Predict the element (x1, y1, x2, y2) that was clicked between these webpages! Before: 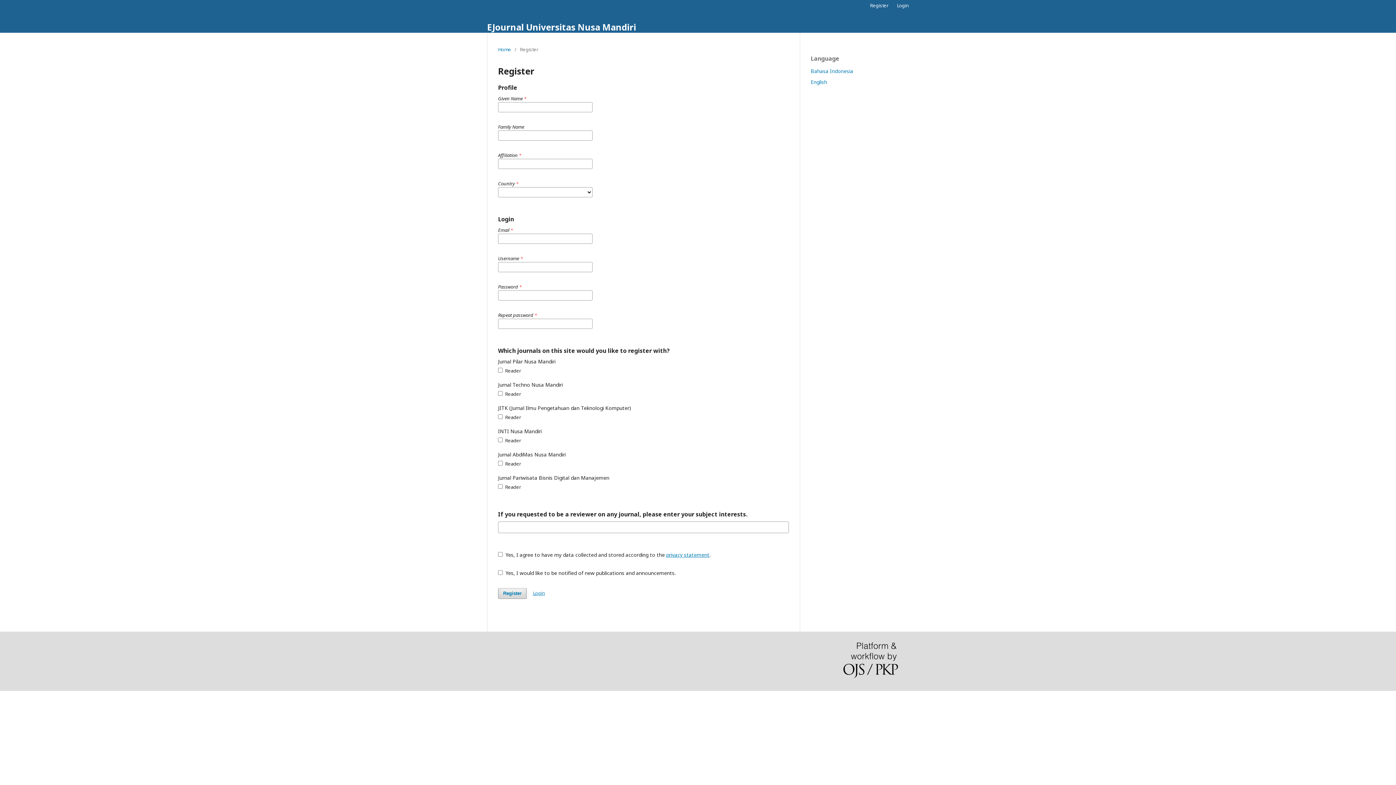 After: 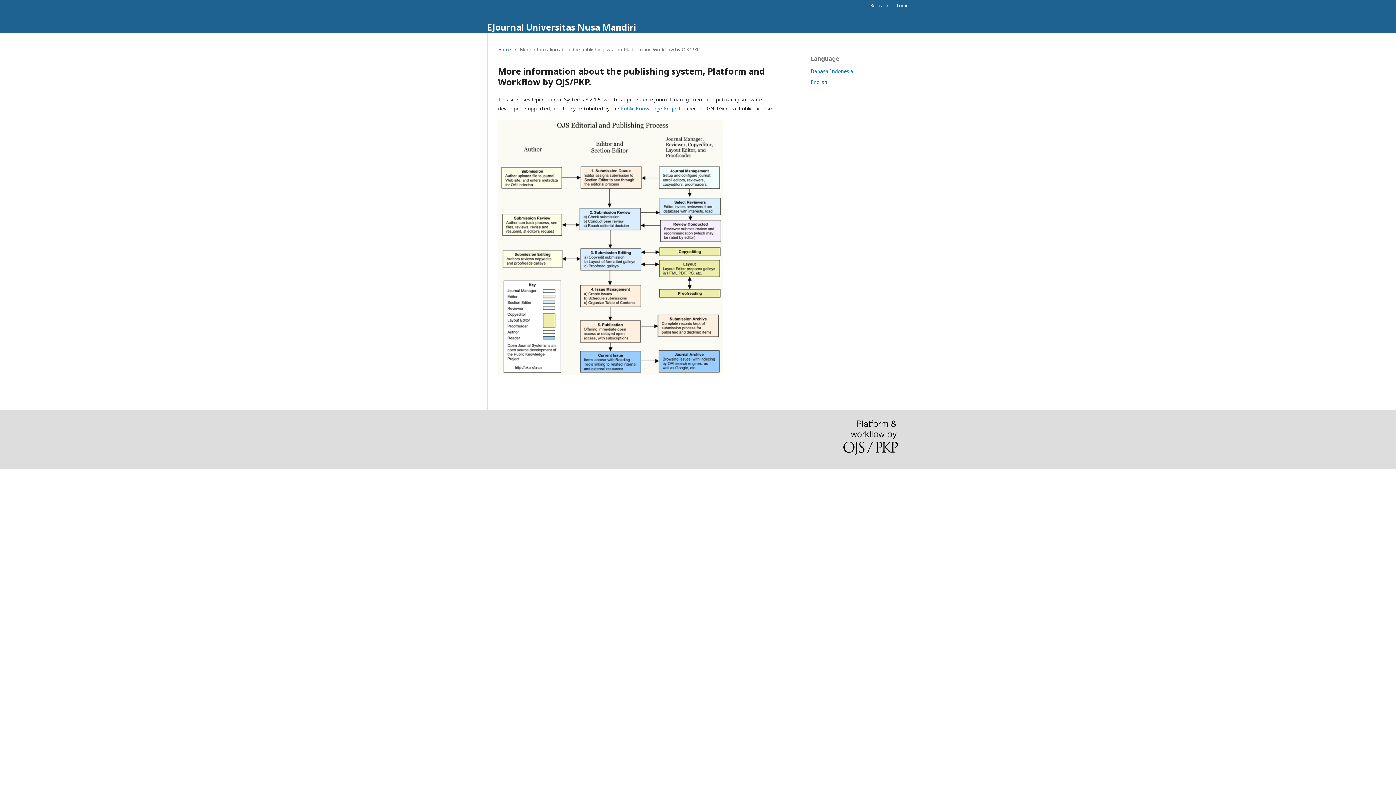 Action: bbox: (843, 642, 898, 680)